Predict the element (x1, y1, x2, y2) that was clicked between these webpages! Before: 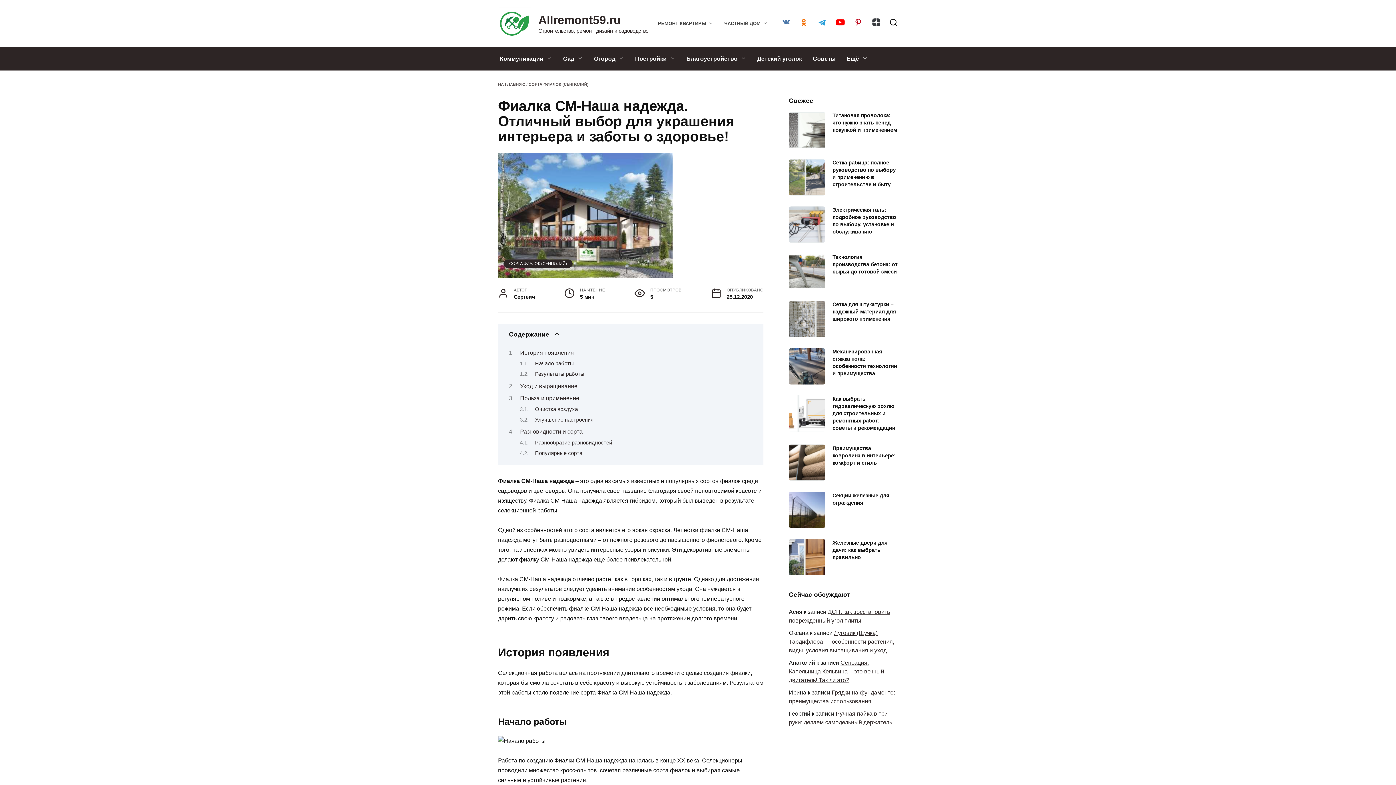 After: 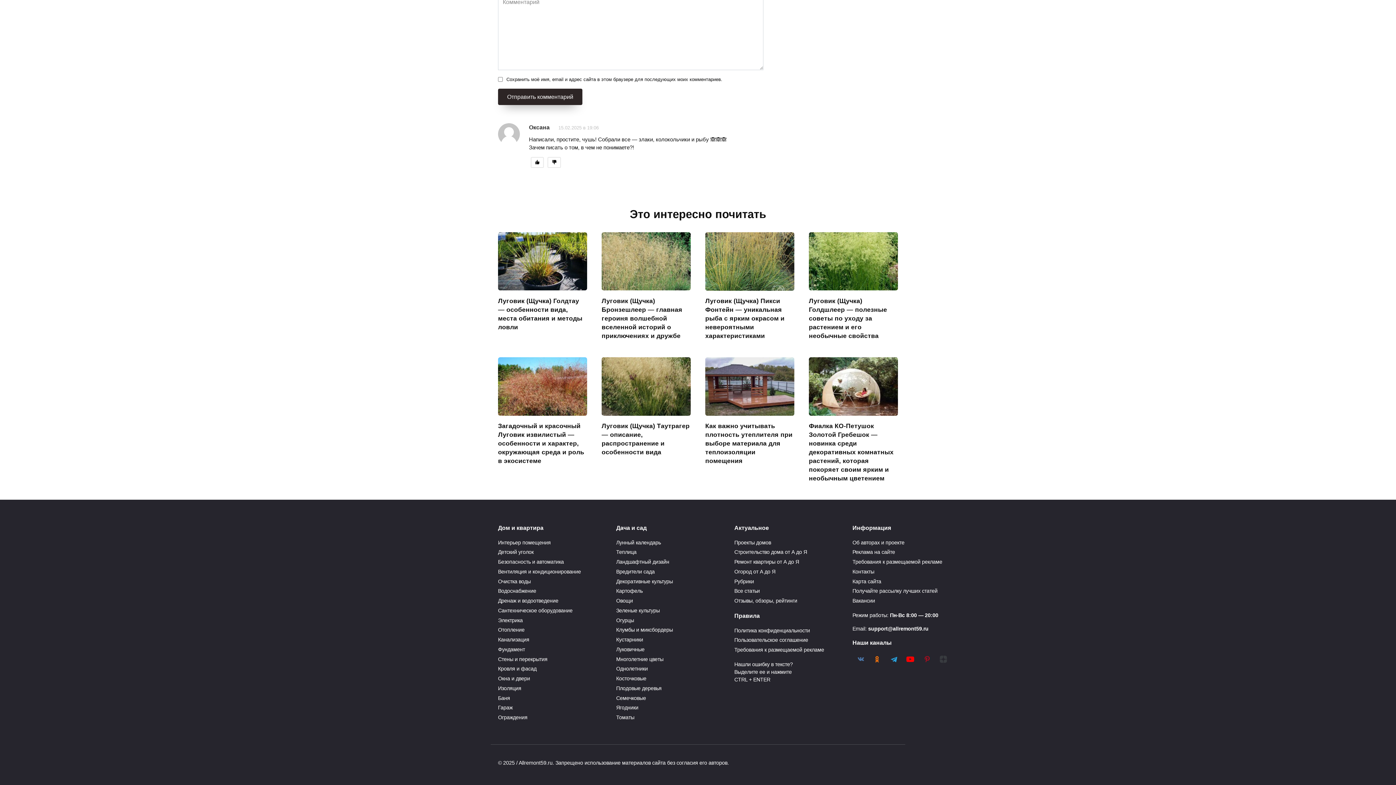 Action: label: Луговик (Щучка) Тардифлора — особенности растения, виды, условия выращивания и уход bbox: (789, 630, 894, 653)